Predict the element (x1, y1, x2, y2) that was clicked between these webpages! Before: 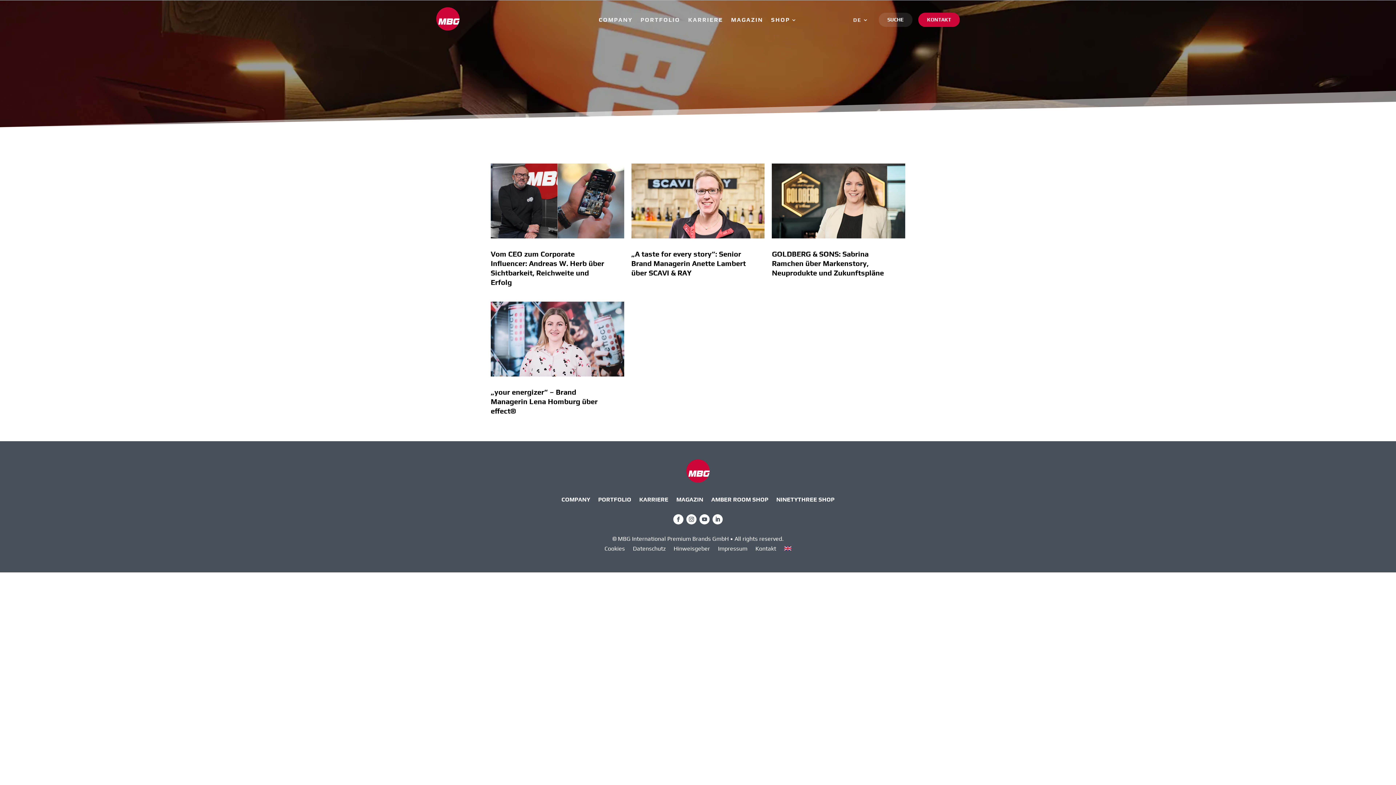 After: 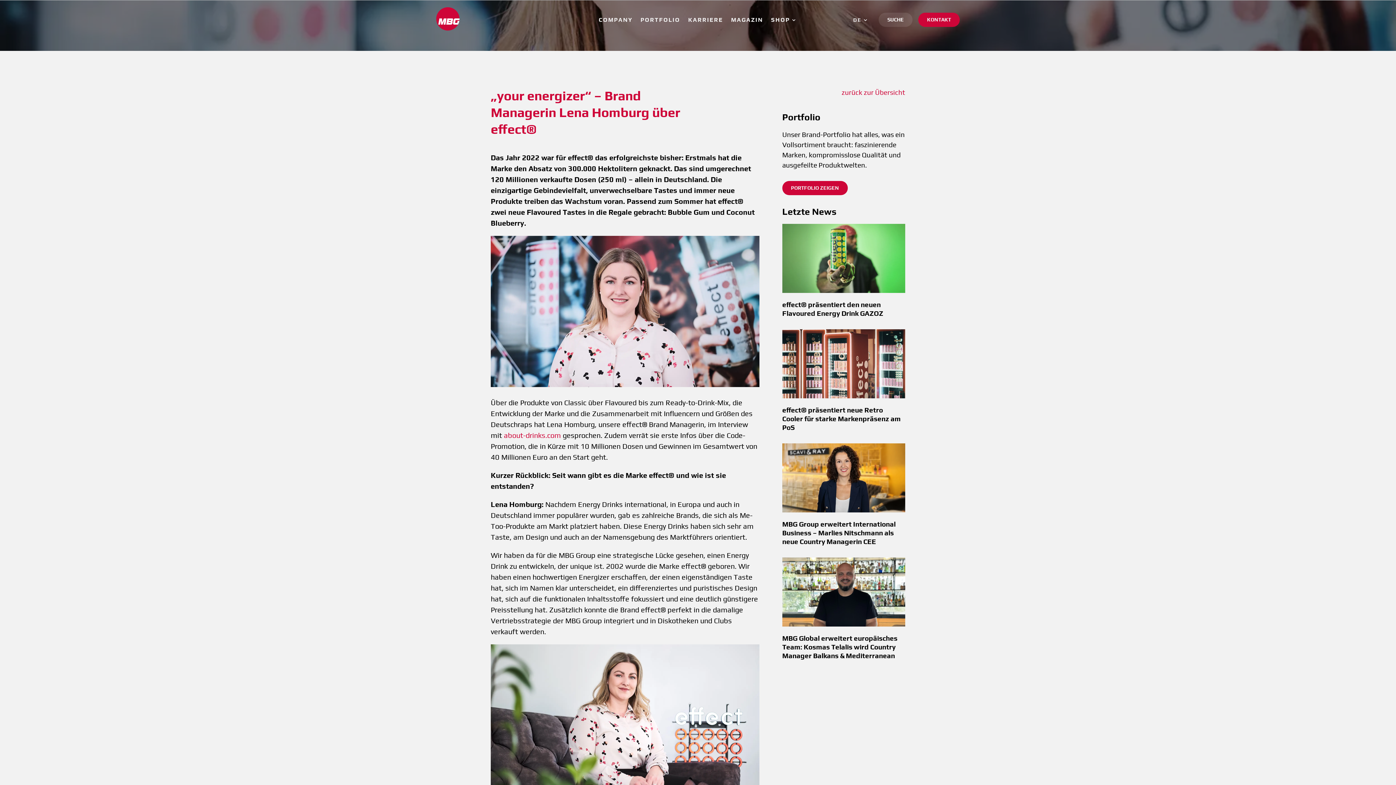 Action: bbox: (490, 301, 624, 376)